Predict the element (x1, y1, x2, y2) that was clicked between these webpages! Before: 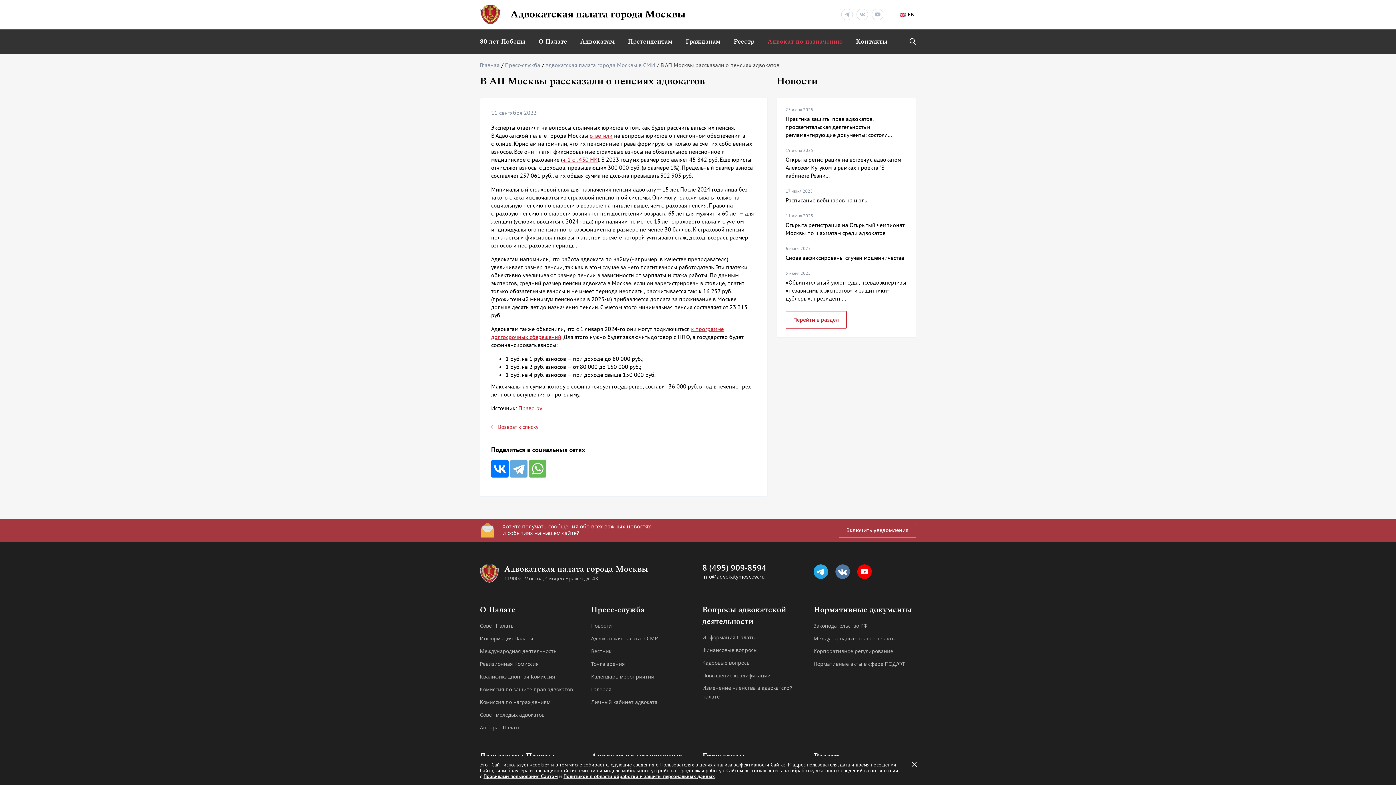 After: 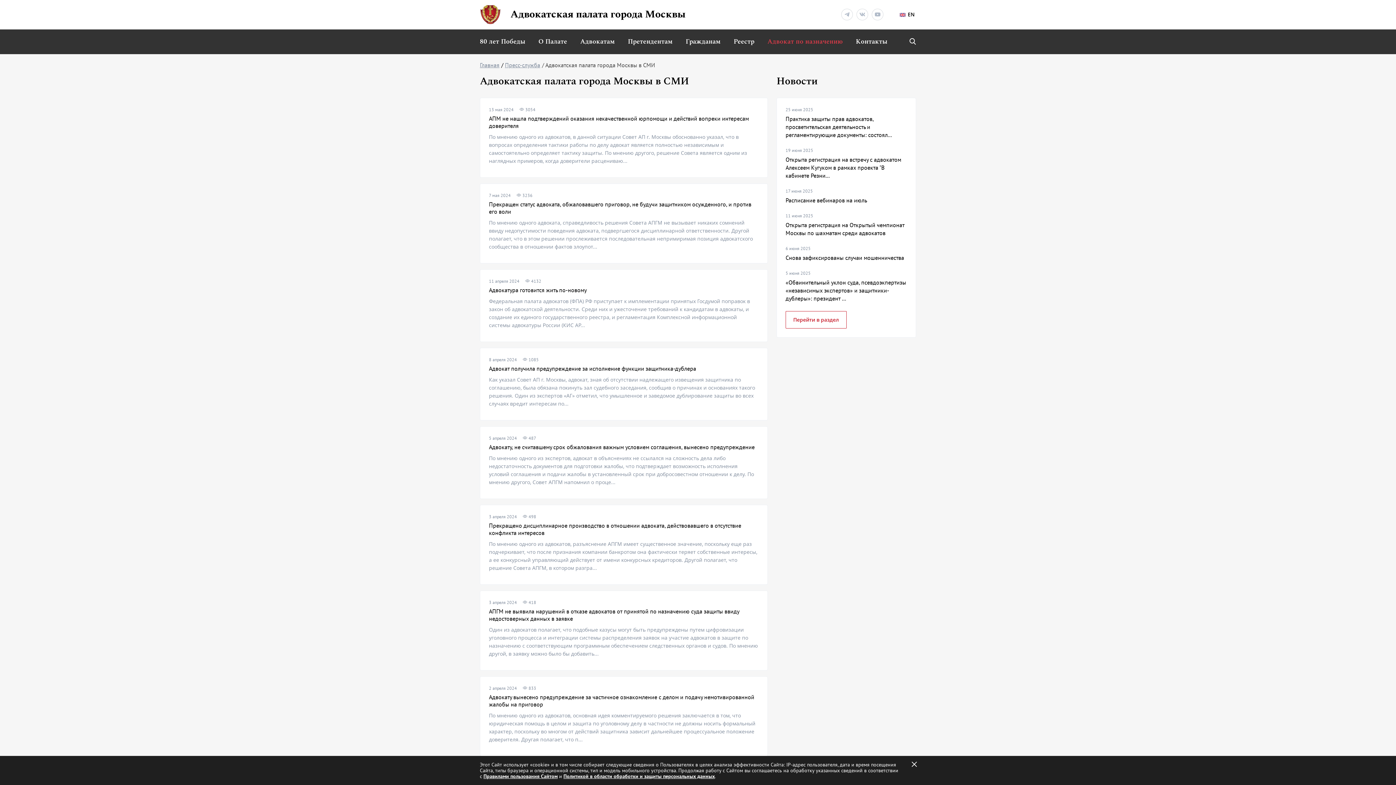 Action: bbox: (591, 634, 658, 643) label: Адвокатская палата в СМИ